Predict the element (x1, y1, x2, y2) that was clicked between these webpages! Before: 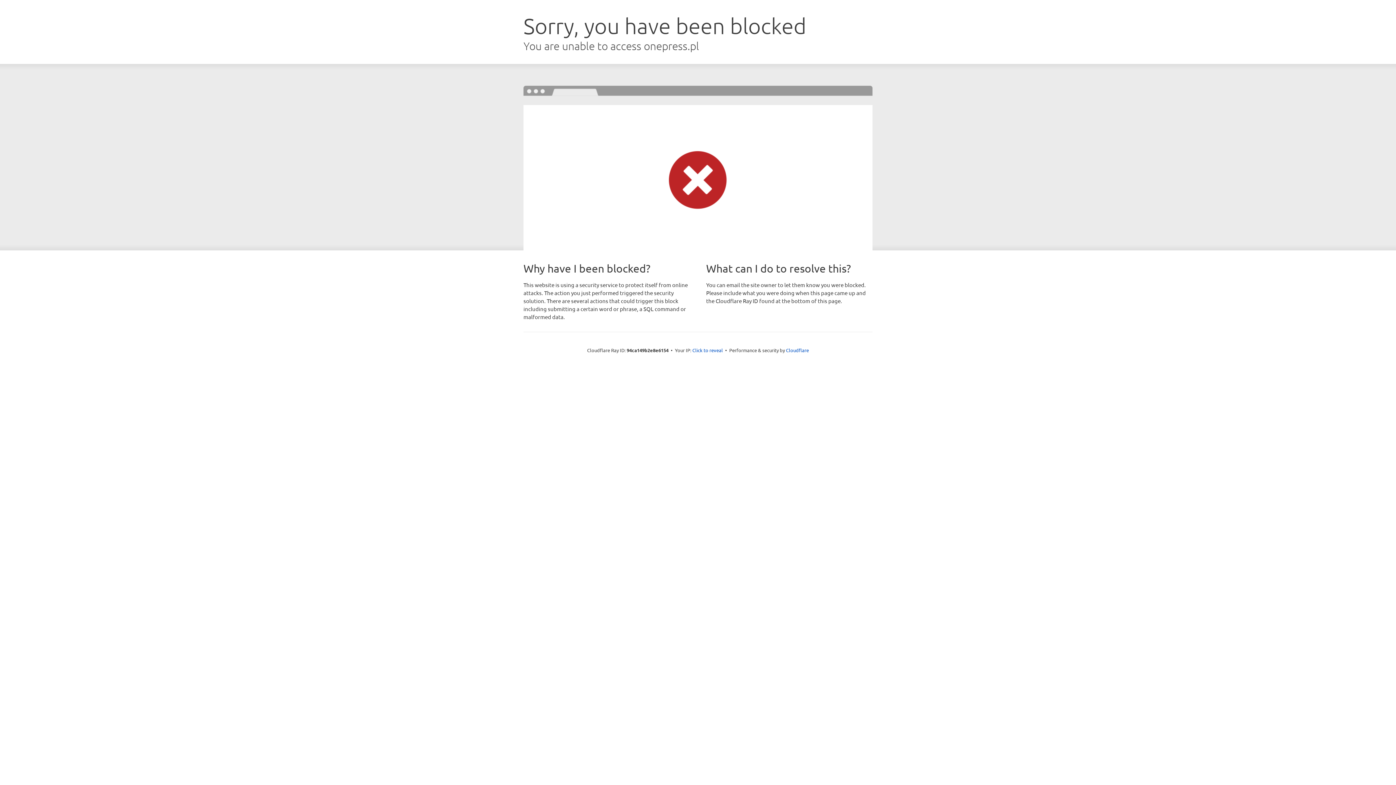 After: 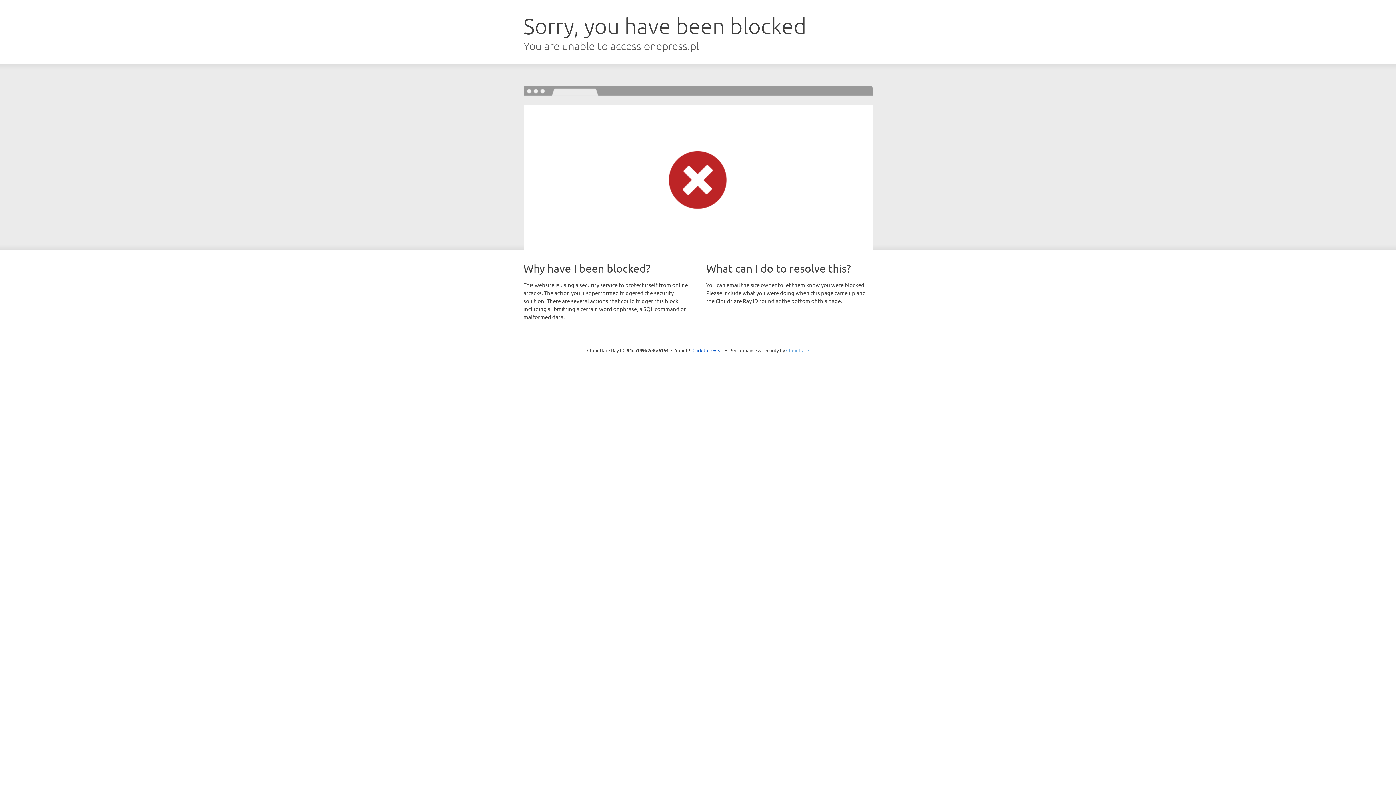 Action: bbox: (786, 347, 809, 353) label: Cloudflare